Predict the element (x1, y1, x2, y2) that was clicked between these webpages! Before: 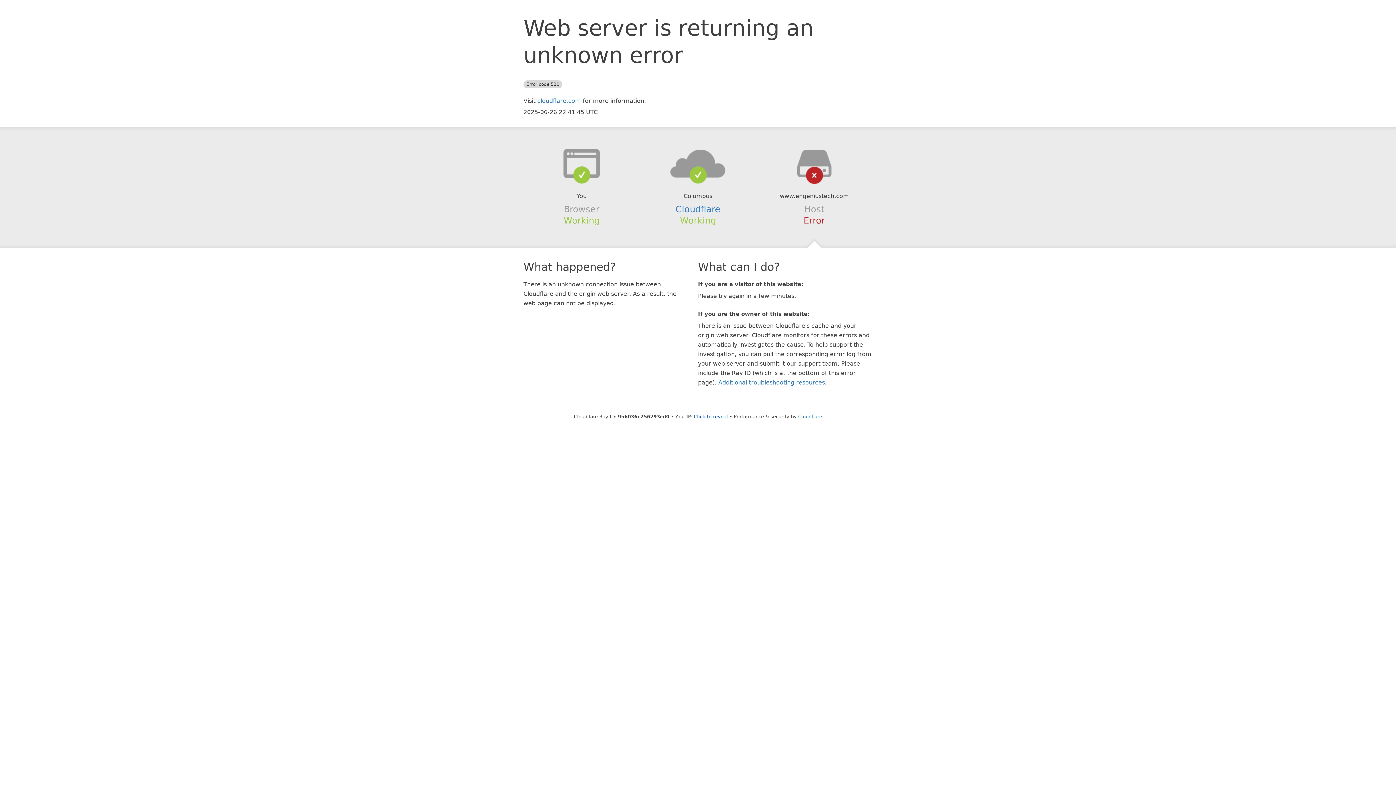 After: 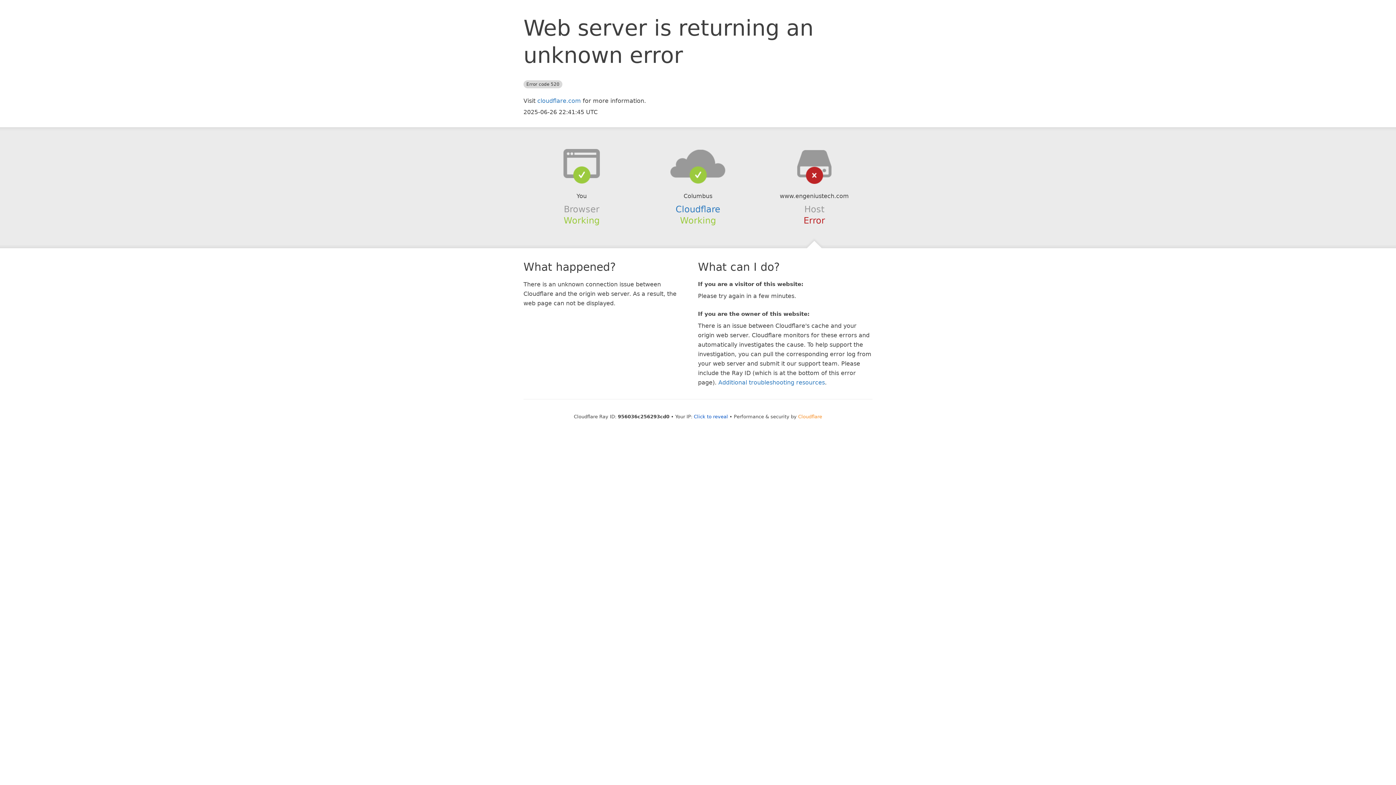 Action: bbox: (798, 414, 822, 419) label: Cloudflare